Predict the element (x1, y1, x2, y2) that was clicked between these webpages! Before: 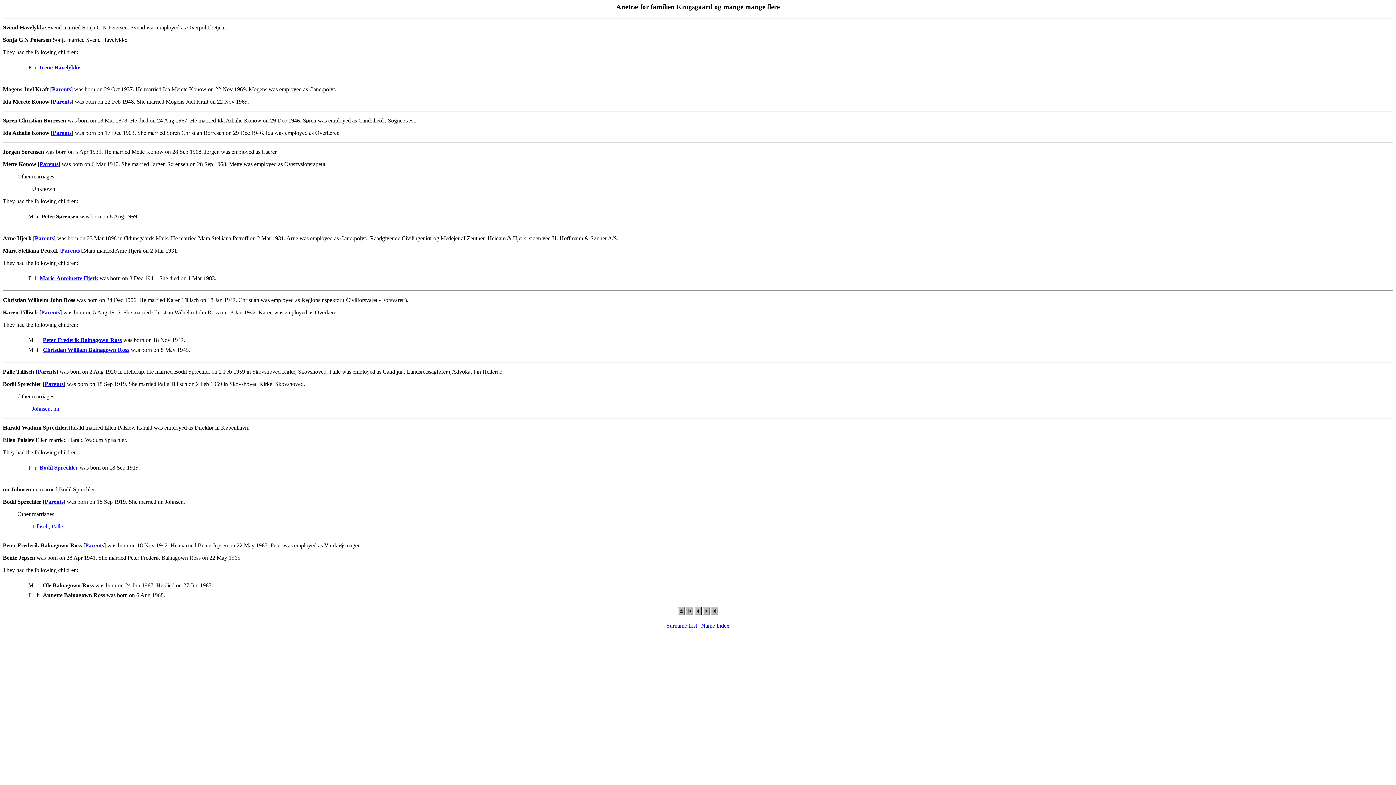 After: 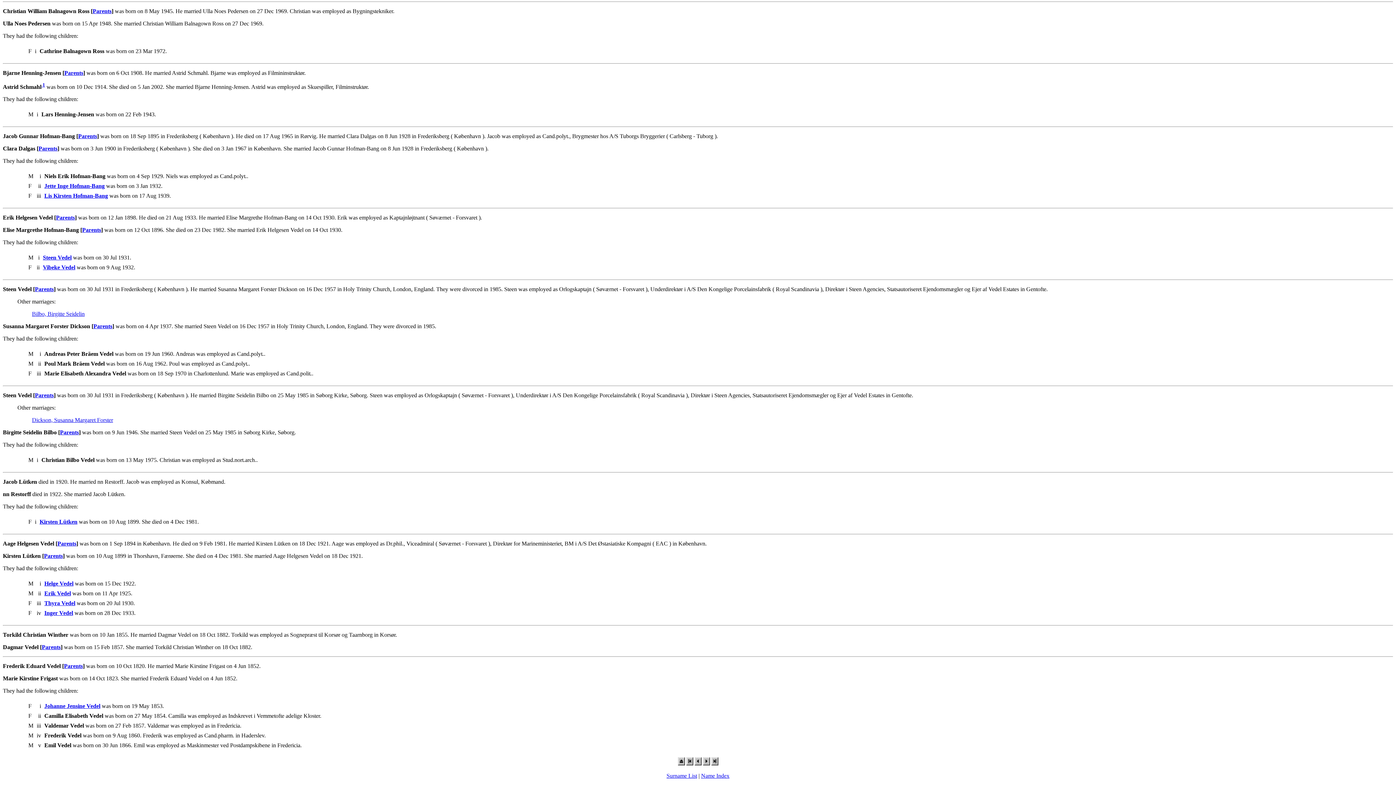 Action: bbox: (42, 346, 129, 352) label: Christian William Balnagown Ross